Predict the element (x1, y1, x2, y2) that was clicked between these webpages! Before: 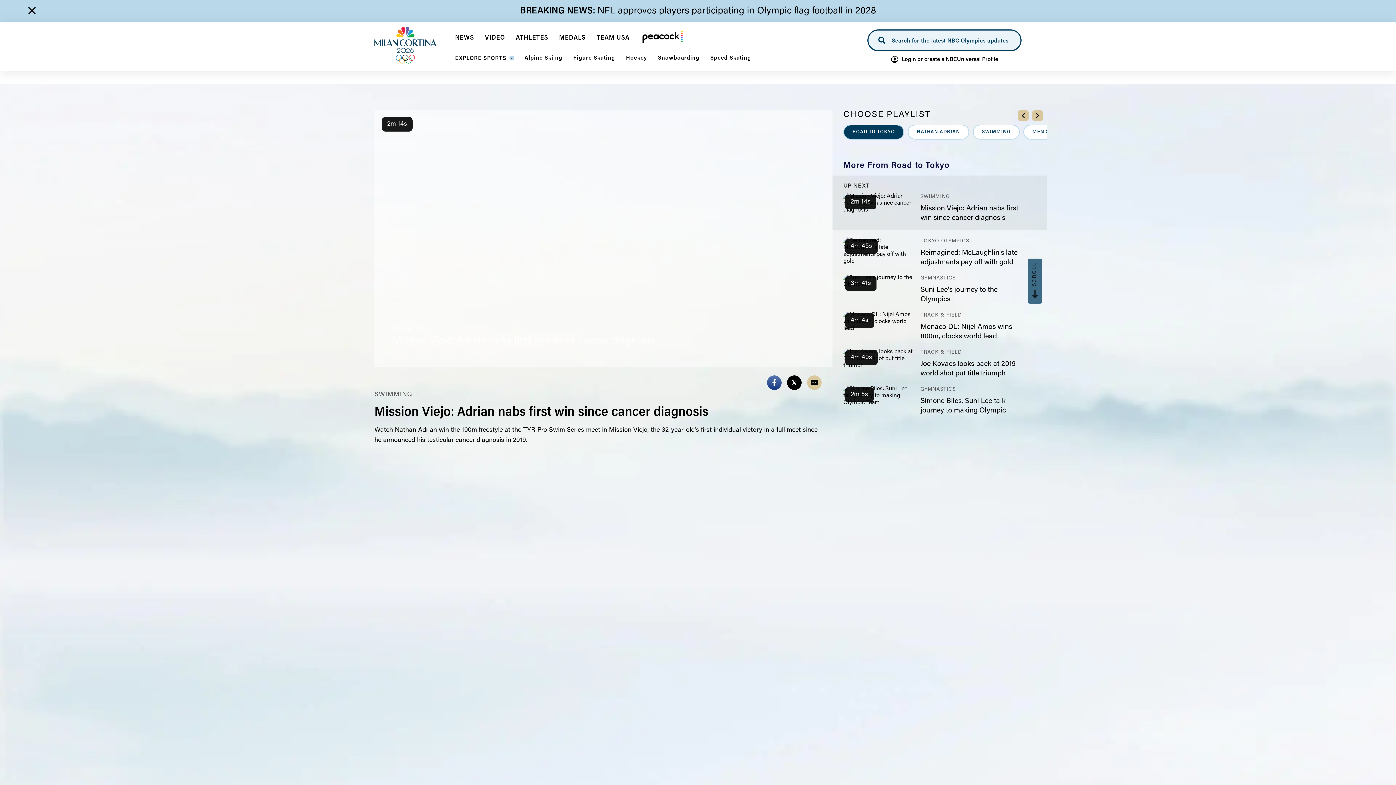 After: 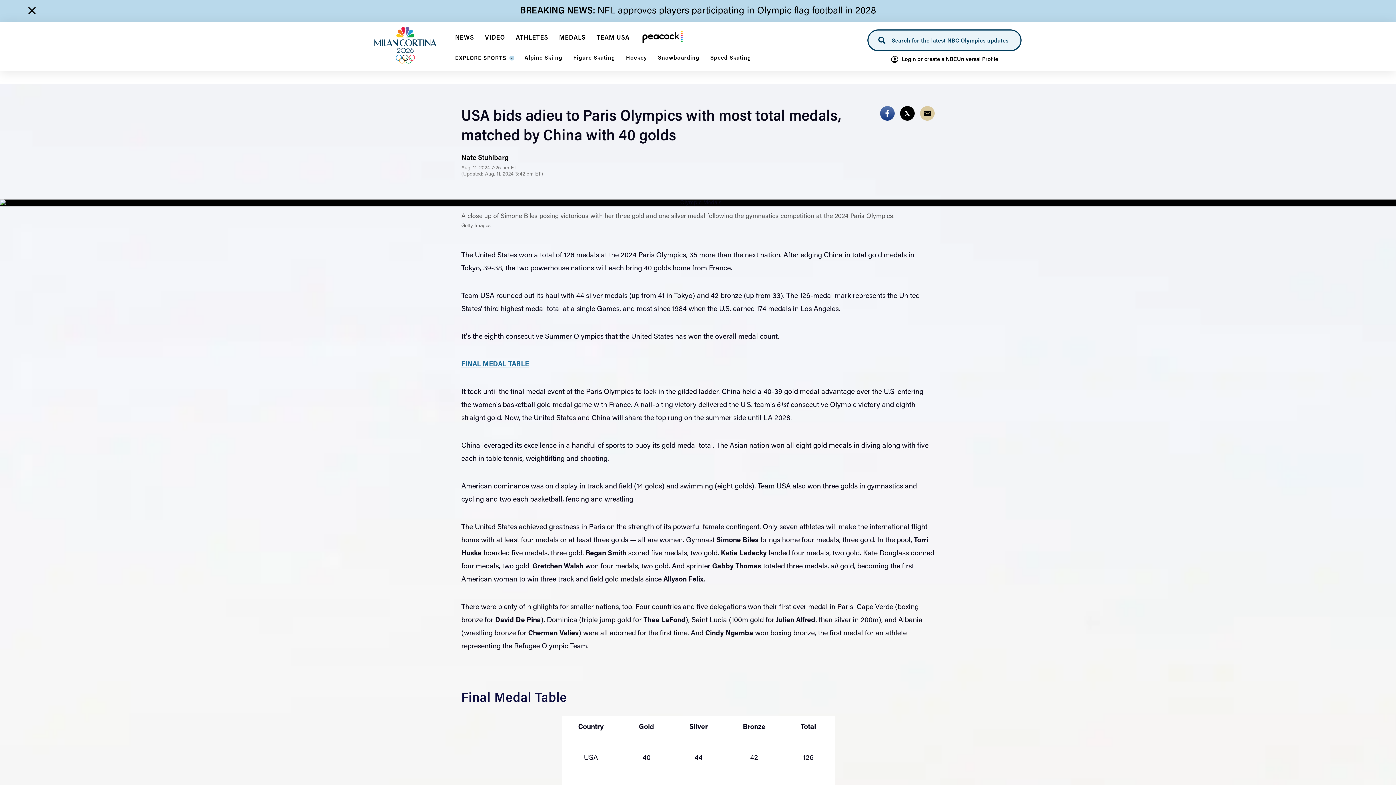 Action: label: MEDALS bbox: (559, 34, 585, 45)